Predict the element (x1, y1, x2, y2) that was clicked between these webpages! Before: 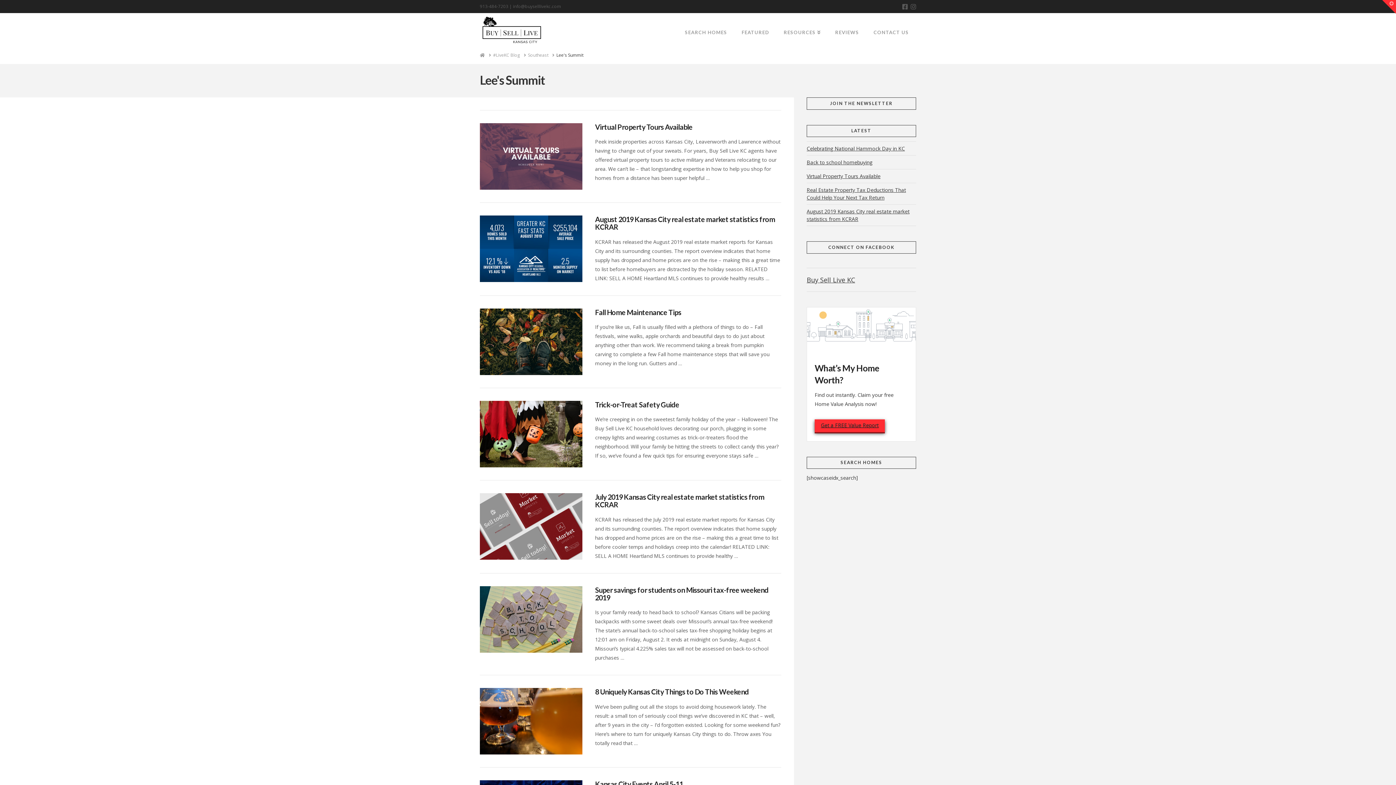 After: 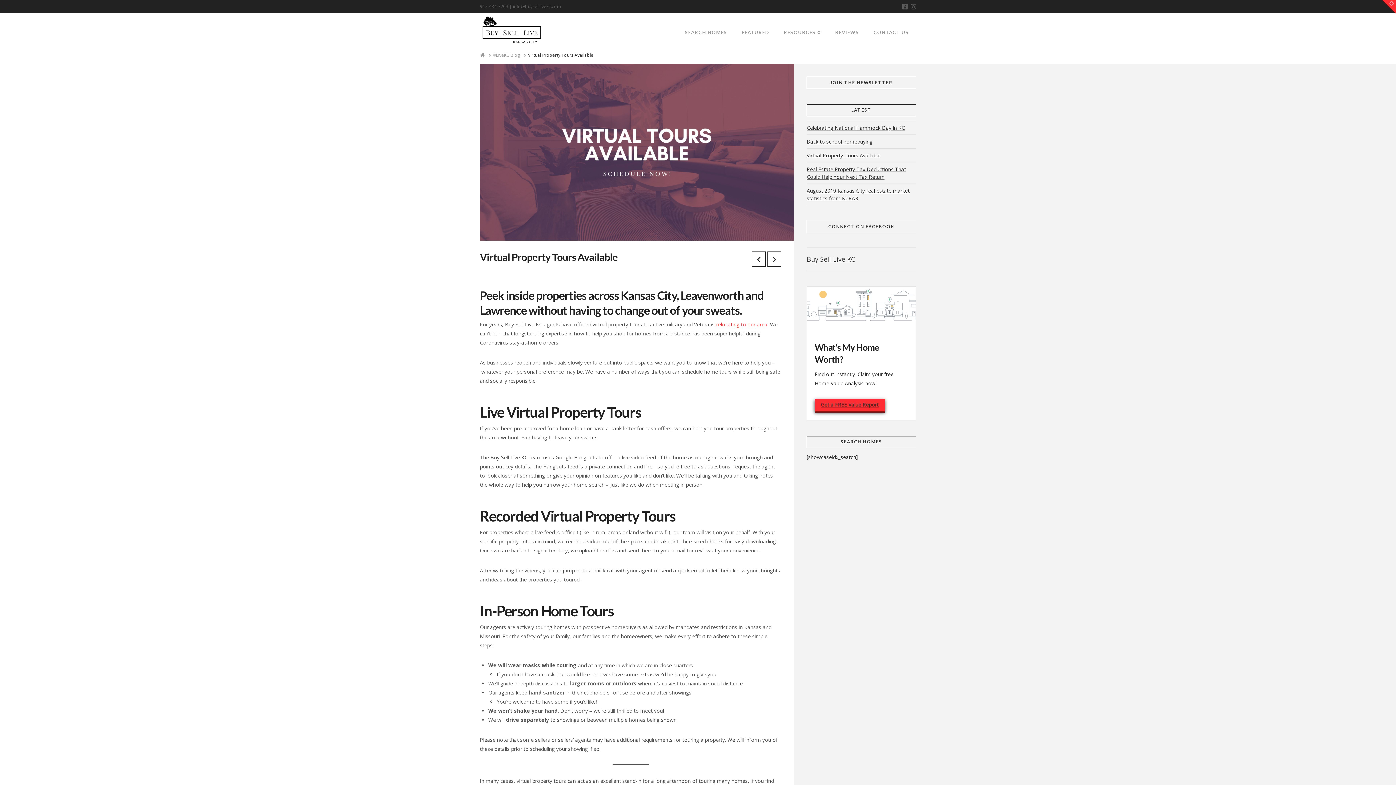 Action: label: Virtual Property Tours Available bbox: (806, 169, 880, 182)